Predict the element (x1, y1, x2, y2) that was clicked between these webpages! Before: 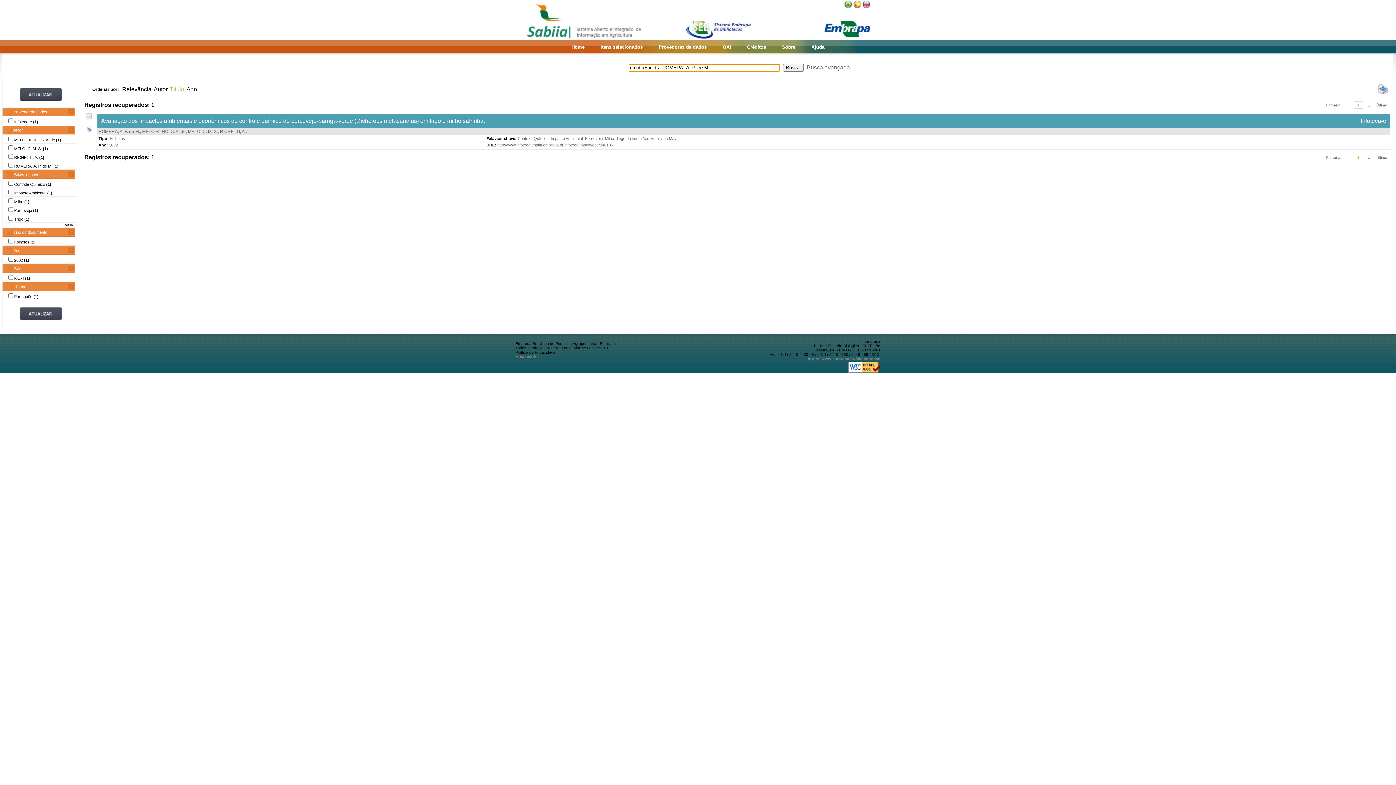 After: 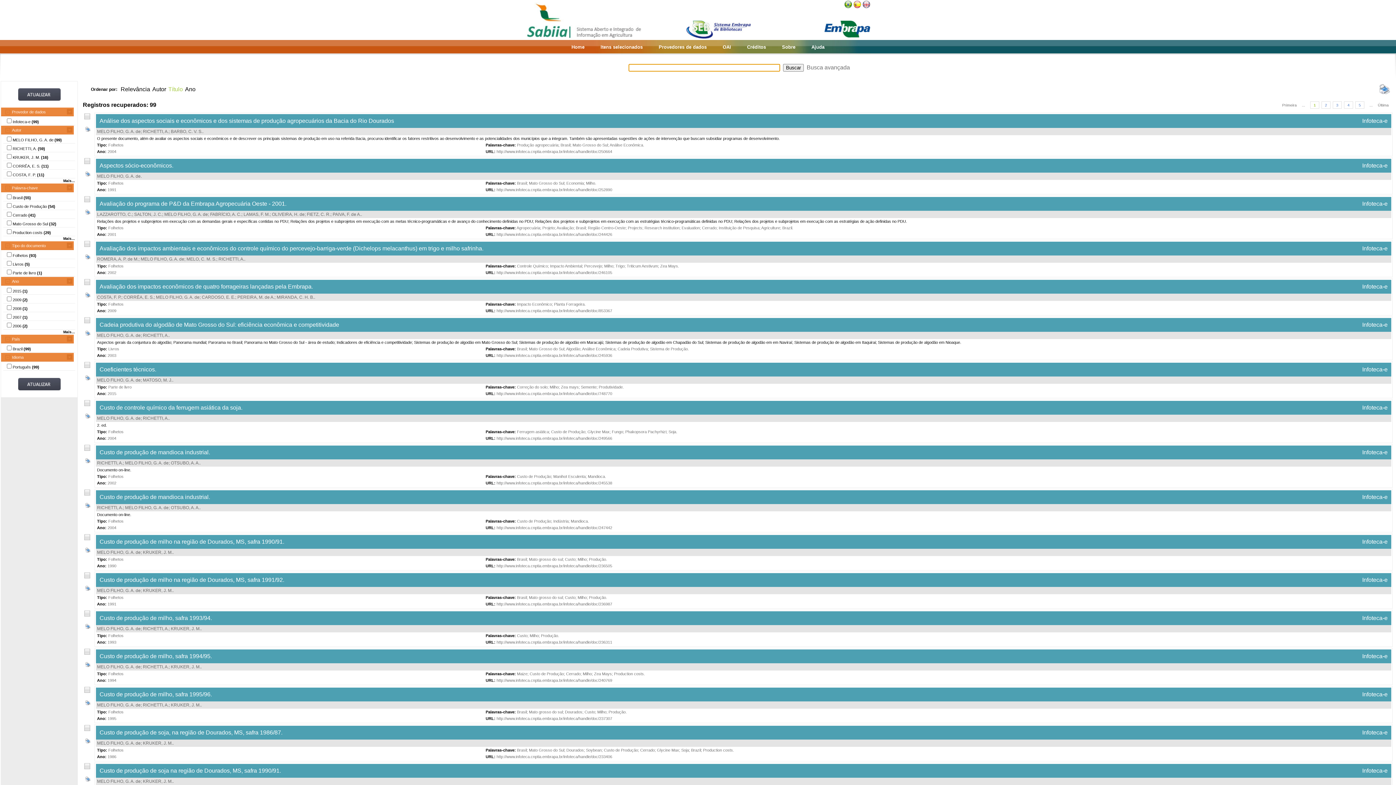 Action: label: MELO FILHO, G. A. de bbox: (142, 129, 185, 134)